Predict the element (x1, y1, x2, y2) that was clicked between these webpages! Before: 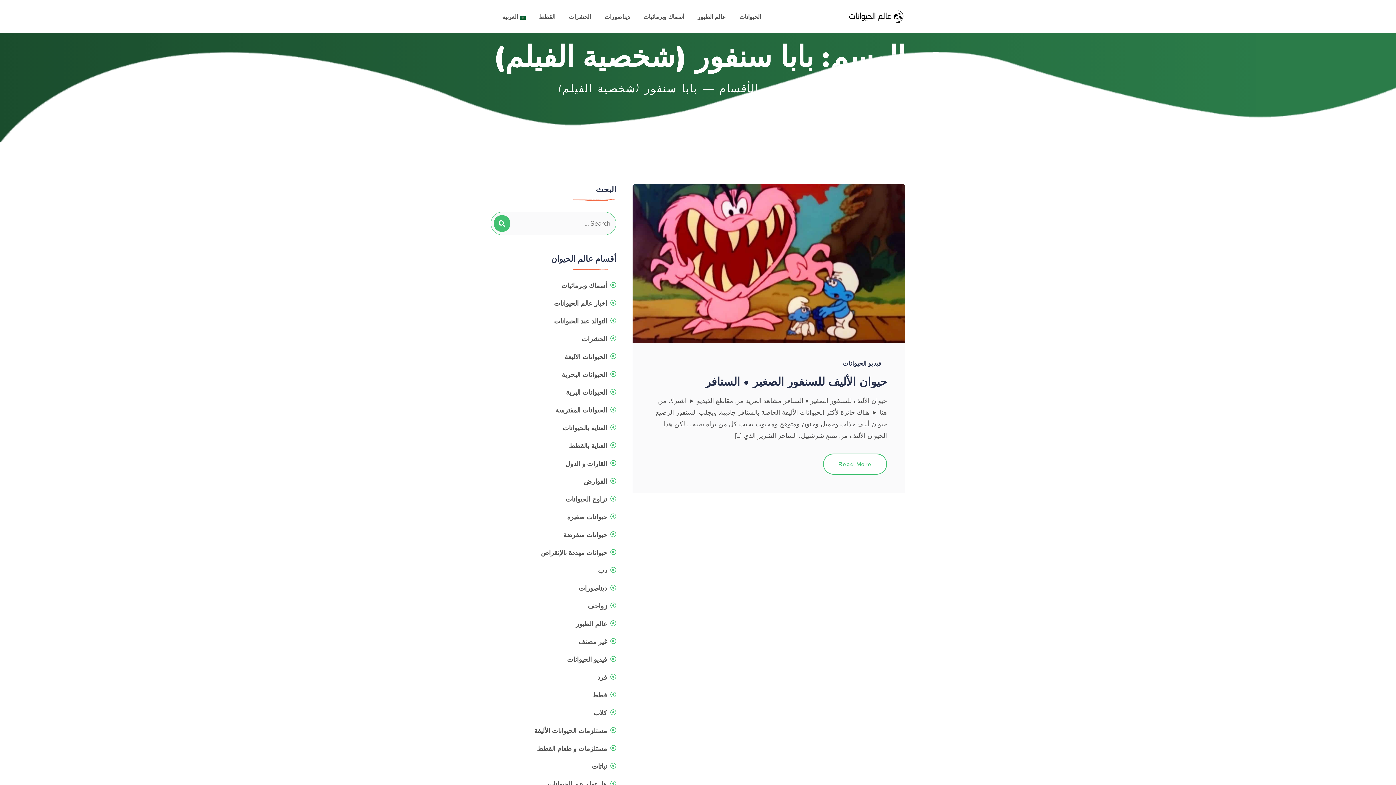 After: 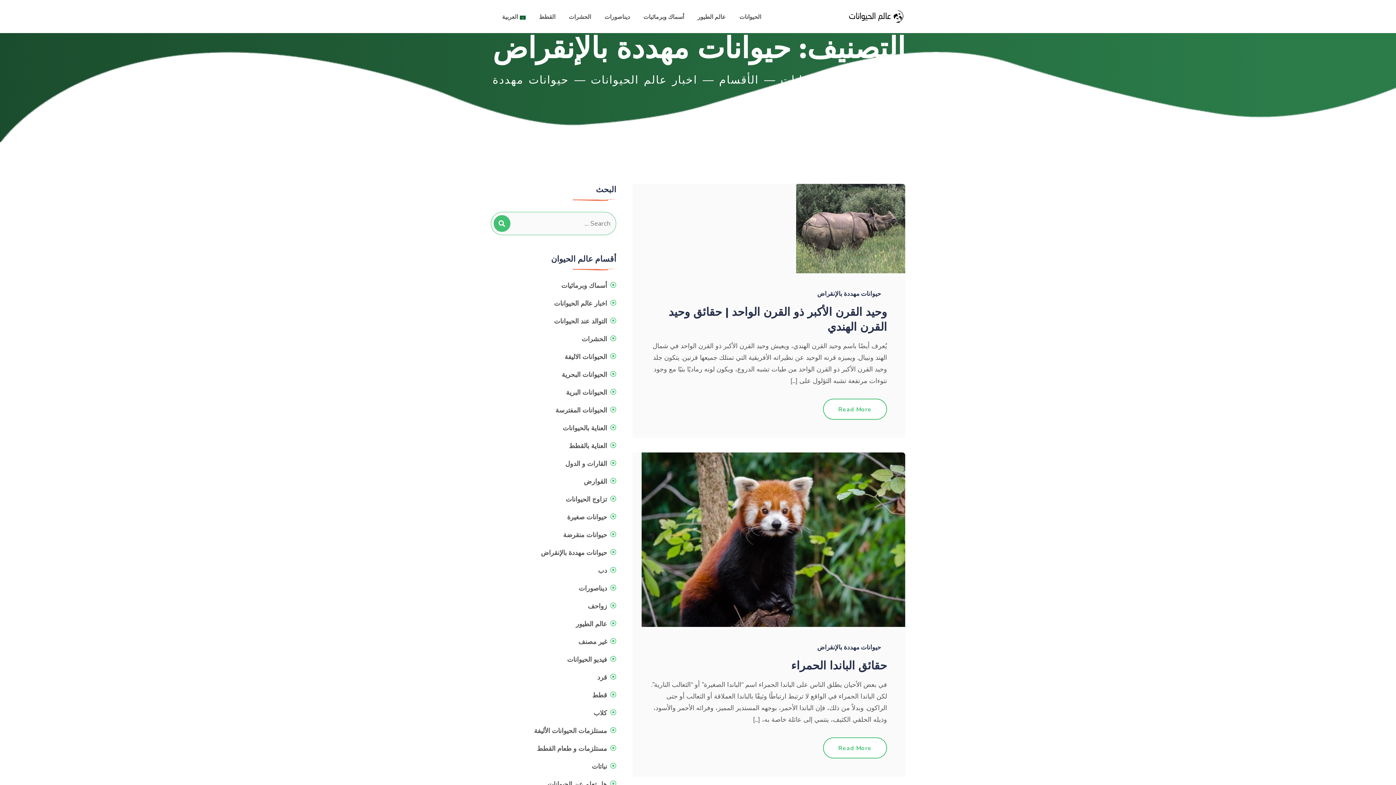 Action: bbox: (541, 548, 616, 557) label: حيوانات مهددة بالإنقراض